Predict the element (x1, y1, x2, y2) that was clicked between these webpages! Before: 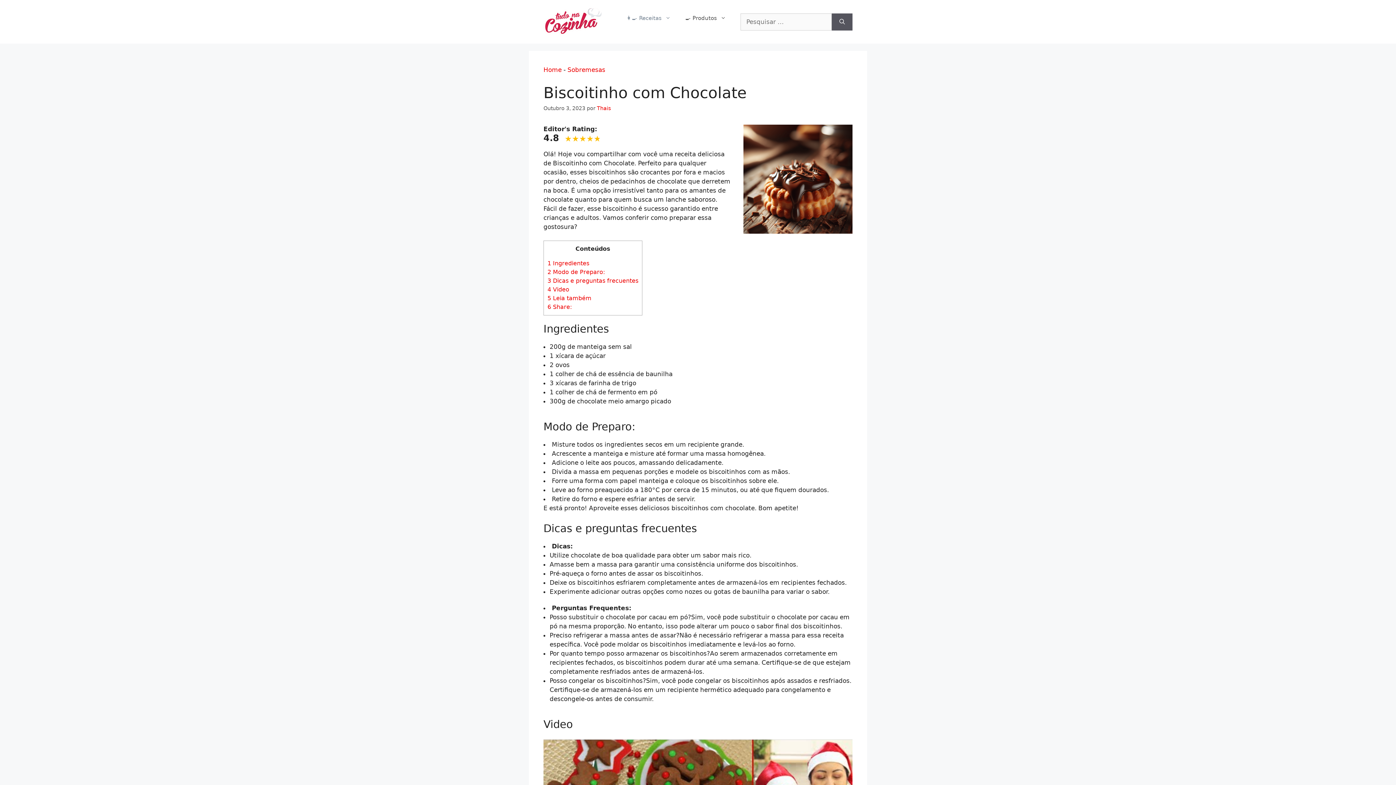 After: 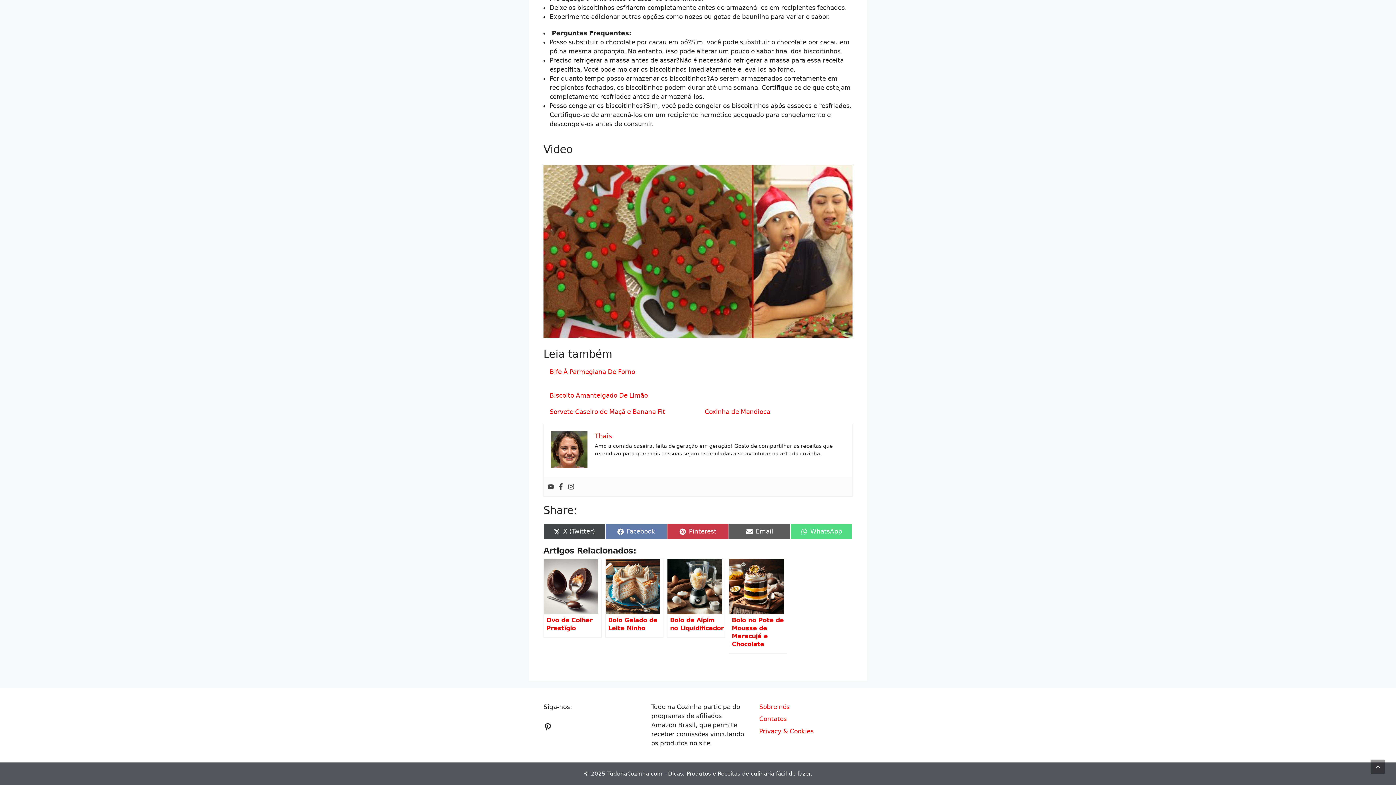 Action: label: 4 Video bbox: (547, 286, 569, 293)